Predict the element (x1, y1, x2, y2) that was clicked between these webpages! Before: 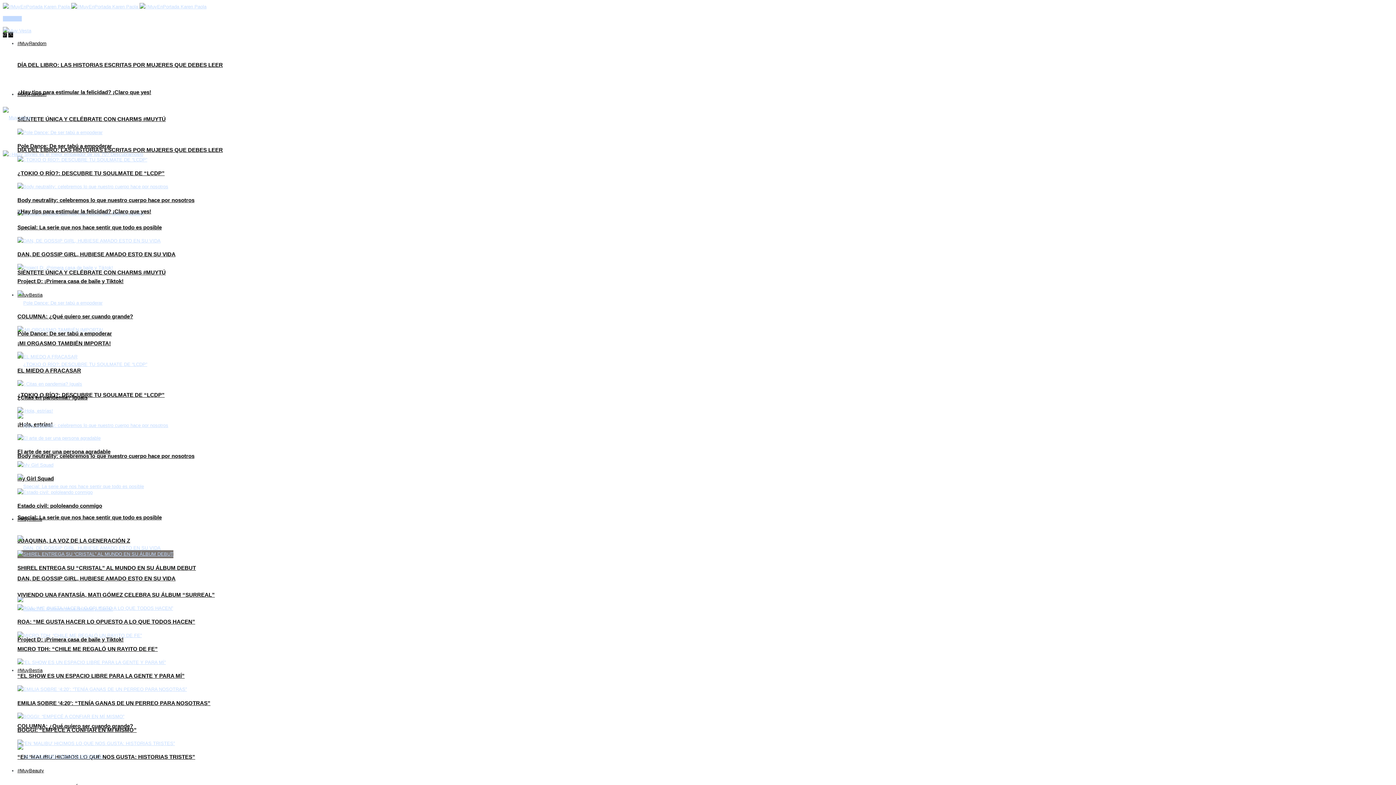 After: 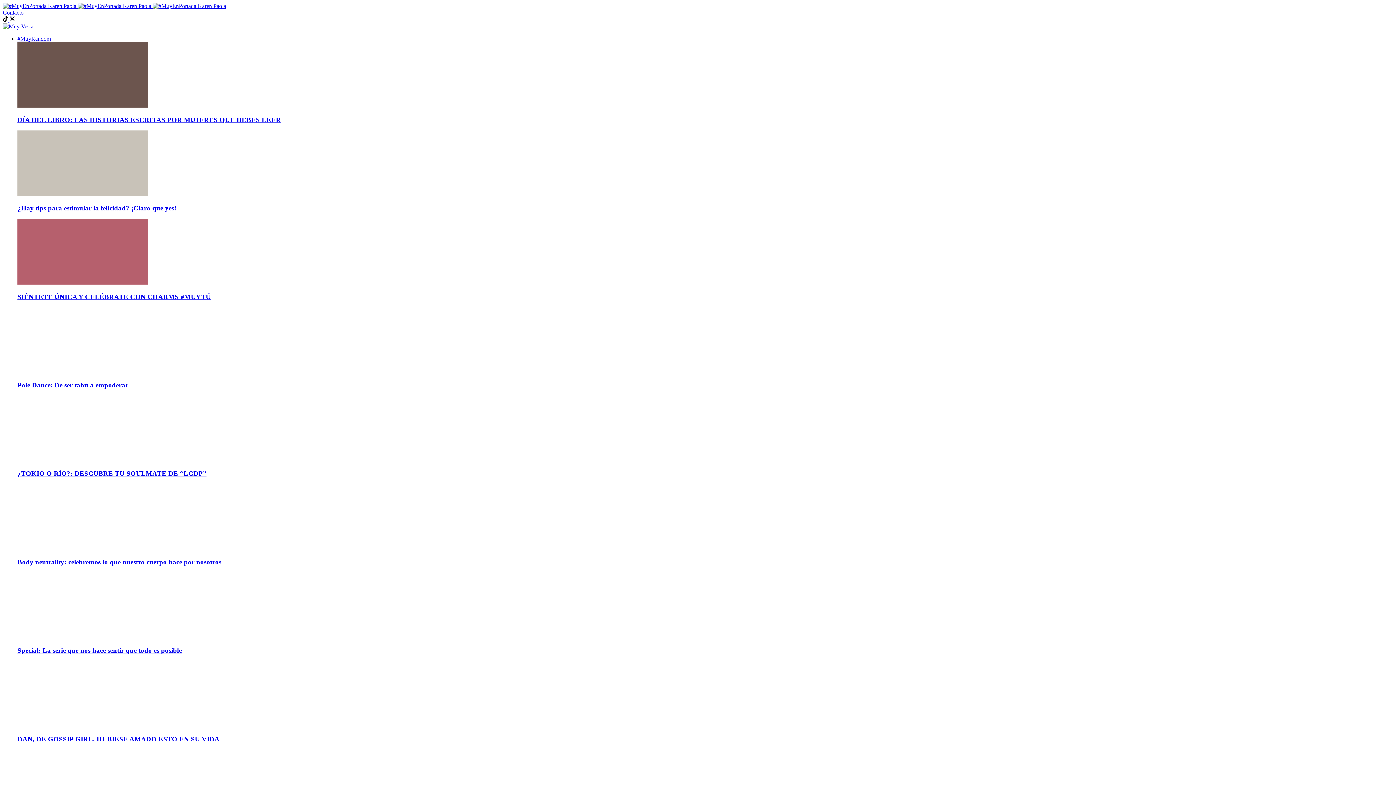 Action: label: #MuyBeauty bbox: (17, 768, 44, 773)